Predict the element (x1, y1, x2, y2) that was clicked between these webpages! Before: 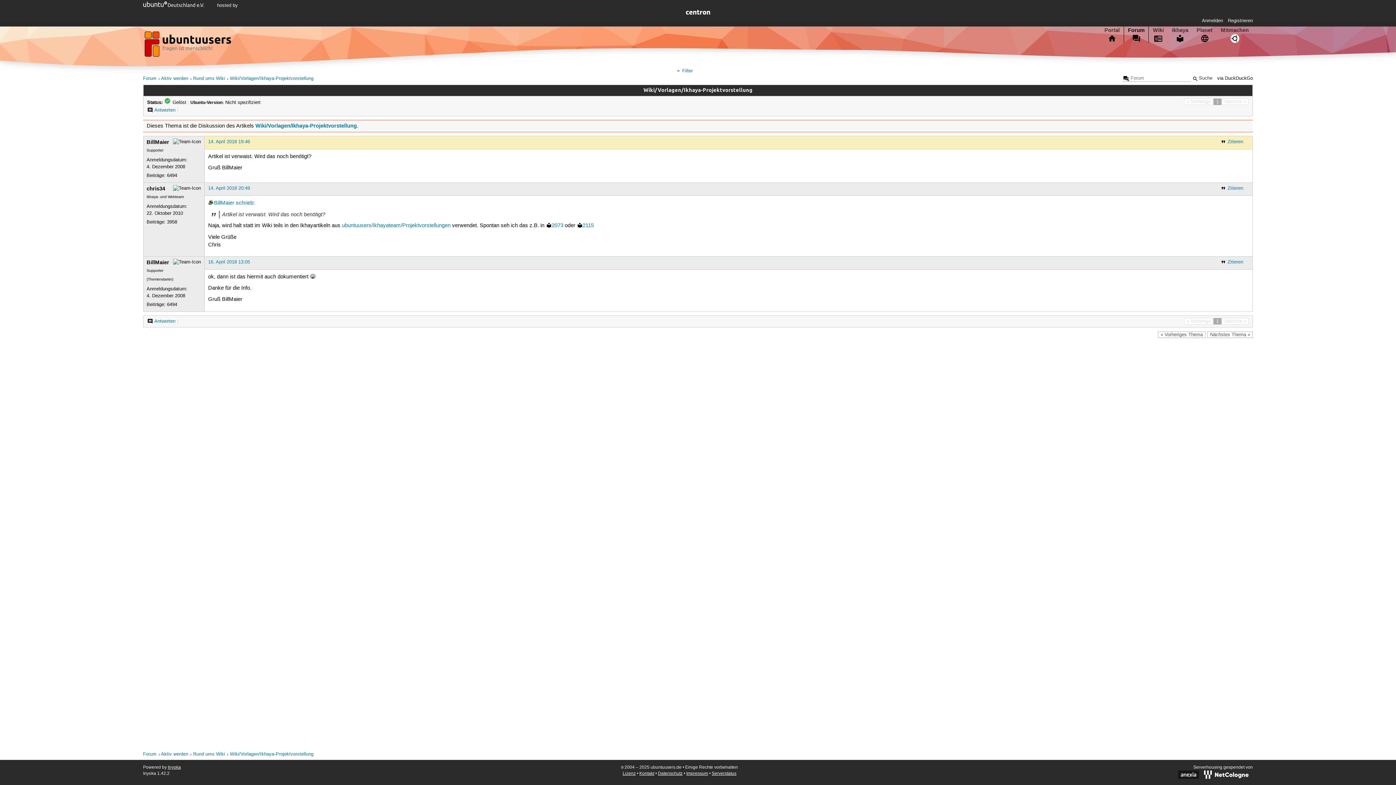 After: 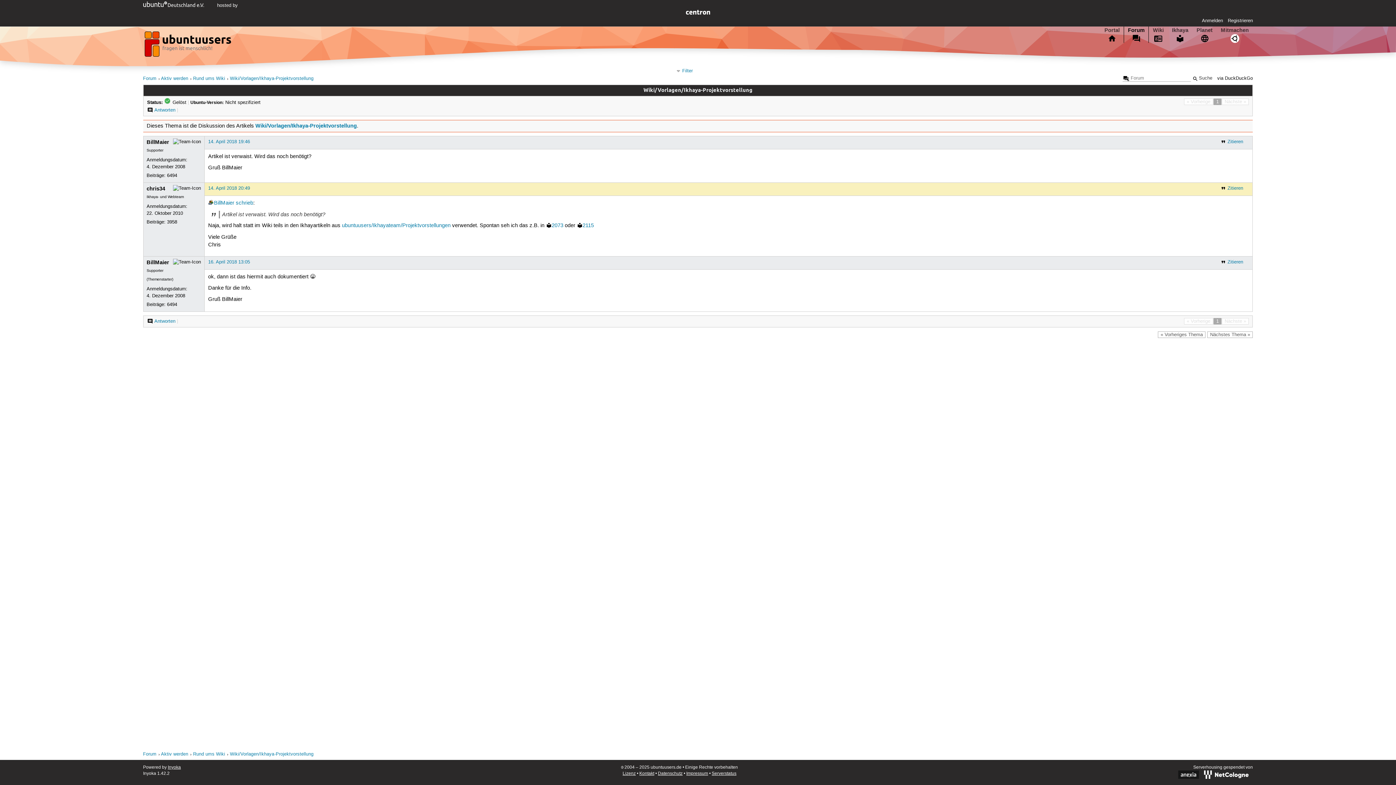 Action: label: 14. April 2018 20:49 bbox: (208, 185, 250, 191)